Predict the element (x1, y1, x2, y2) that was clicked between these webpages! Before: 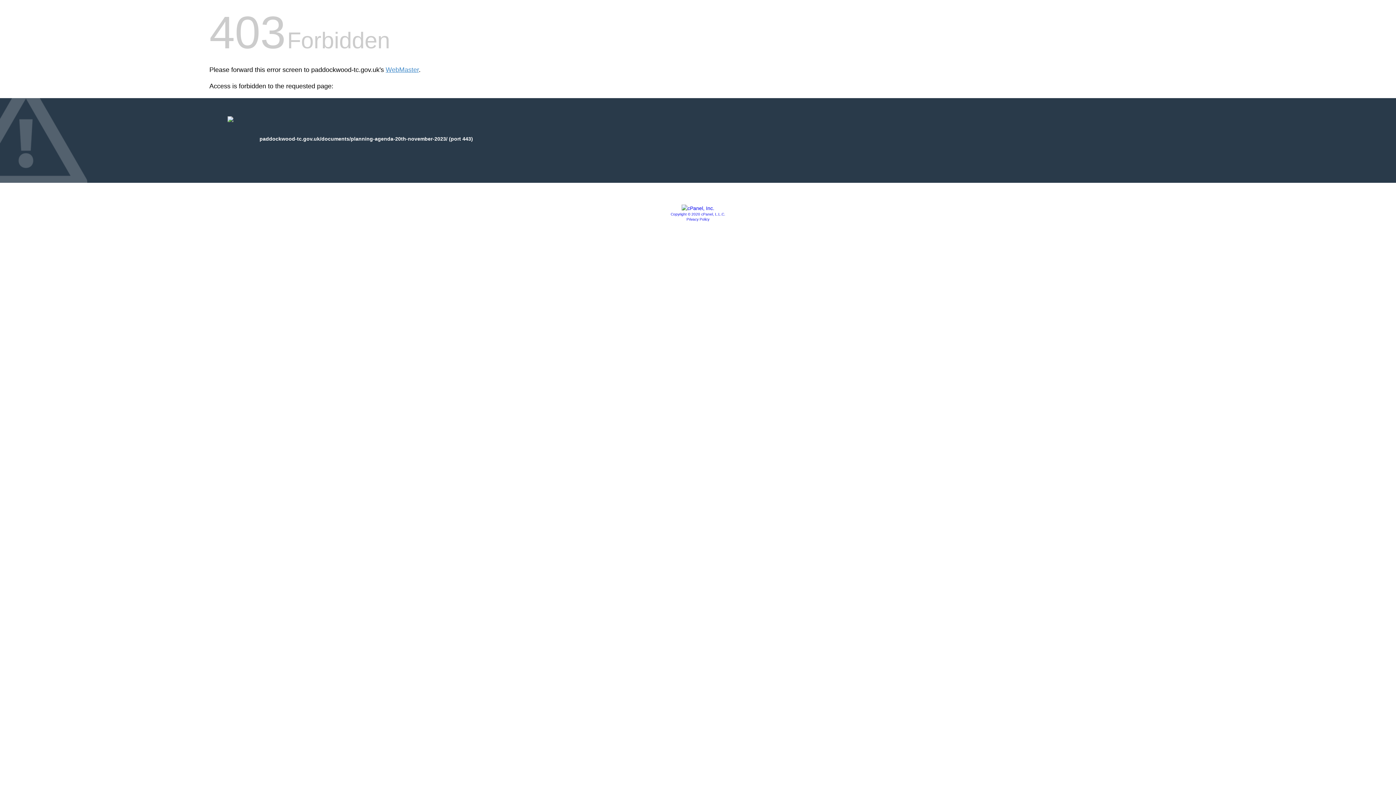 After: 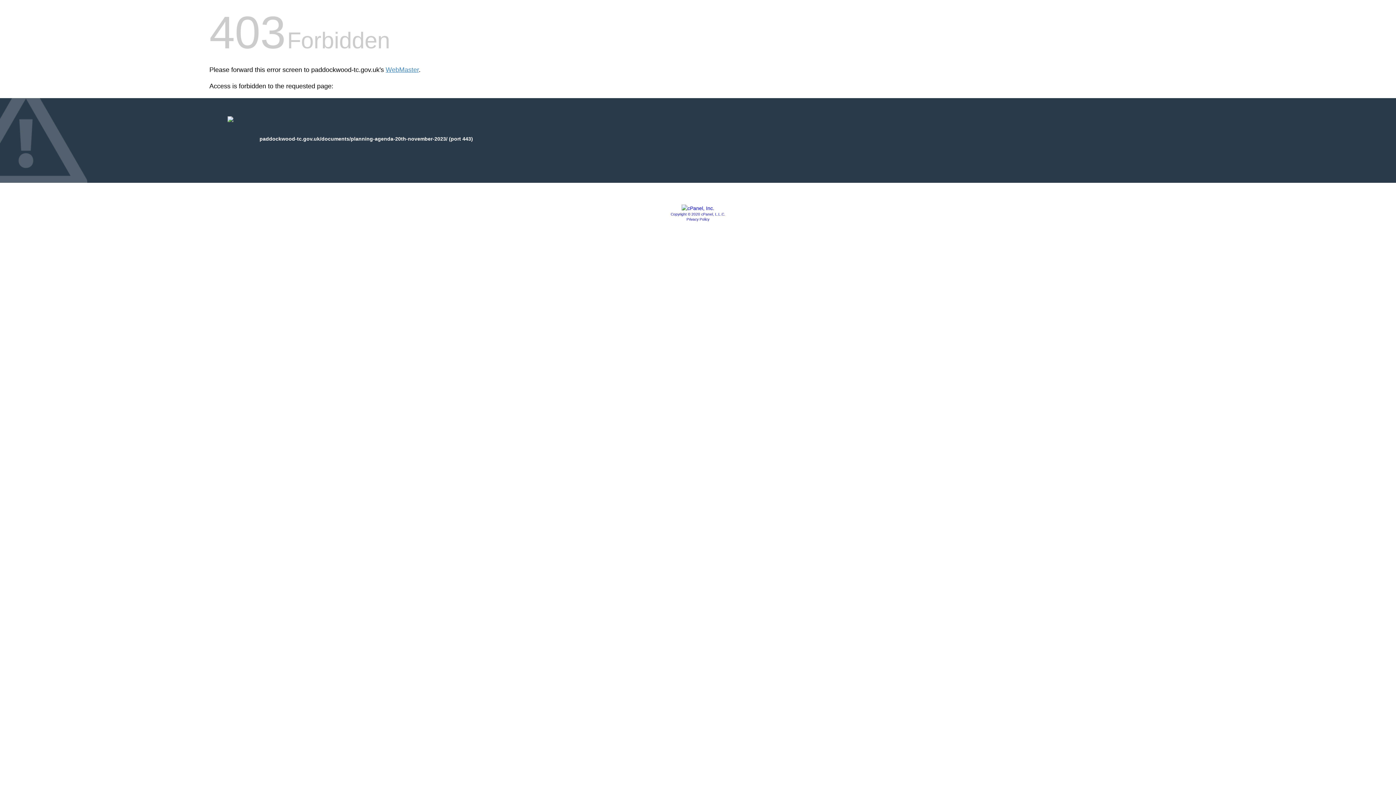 Action: bbox: (681, 205, 714, 211)